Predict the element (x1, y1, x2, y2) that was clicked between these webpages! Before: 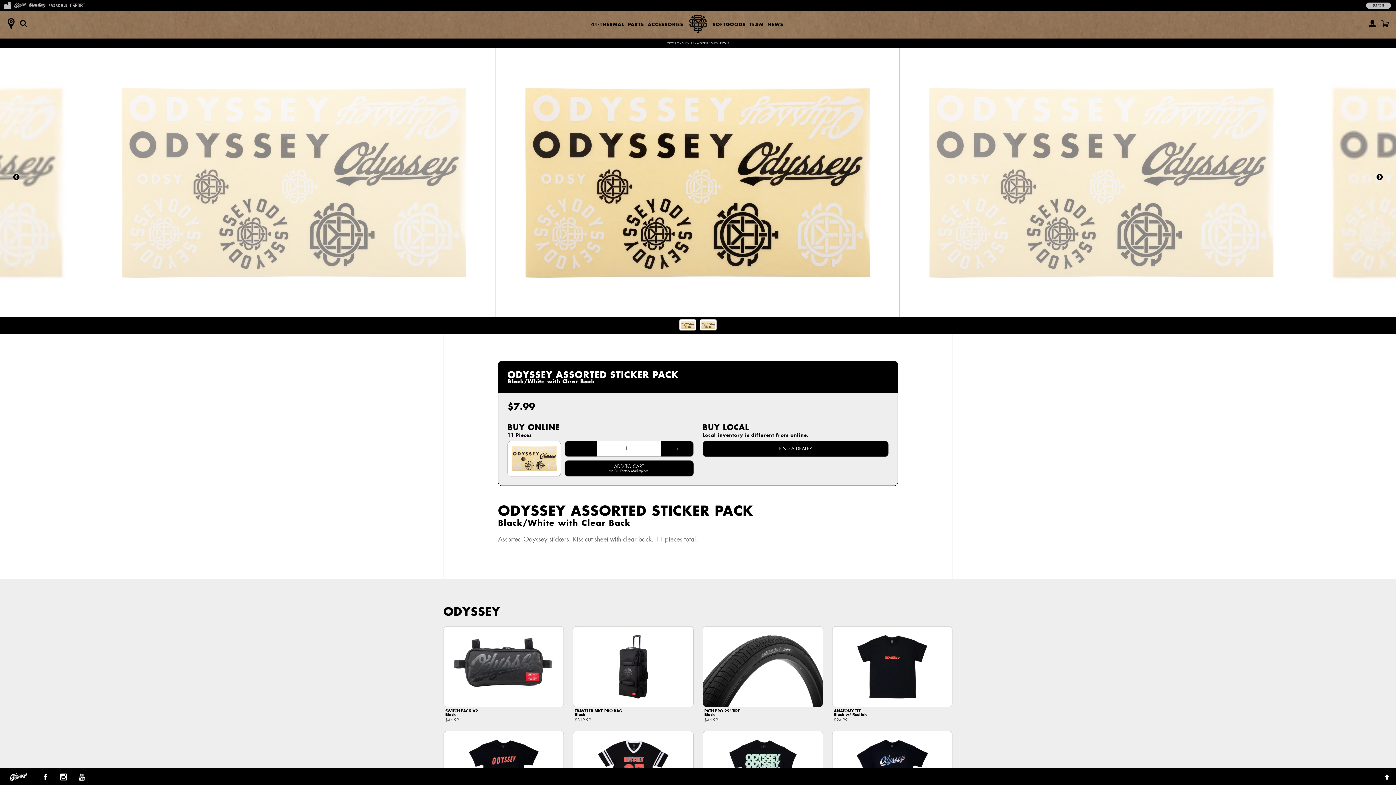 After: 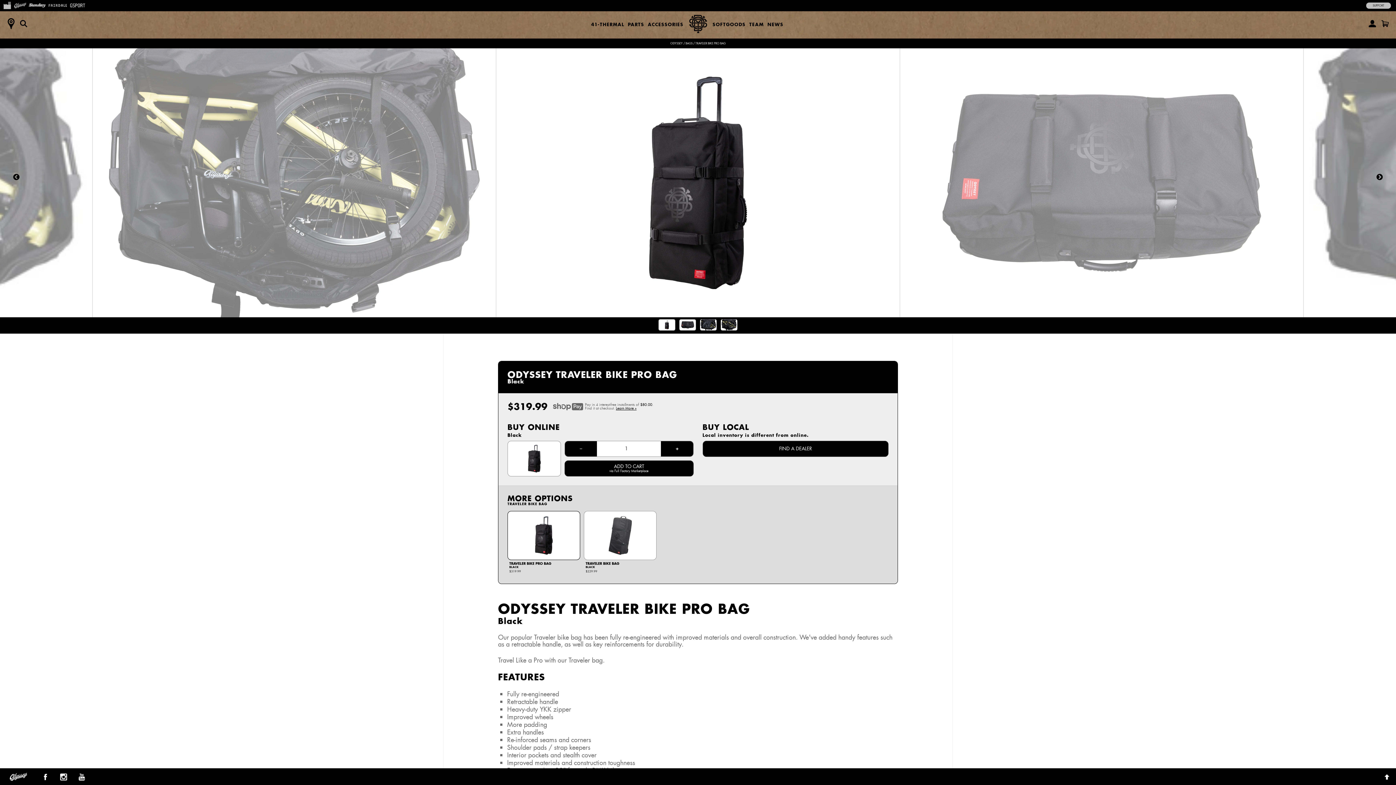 Action: label: TRAVELER BIKE PRO BAG

Black
$319.99 bbox: (573, 626, 693, 722)